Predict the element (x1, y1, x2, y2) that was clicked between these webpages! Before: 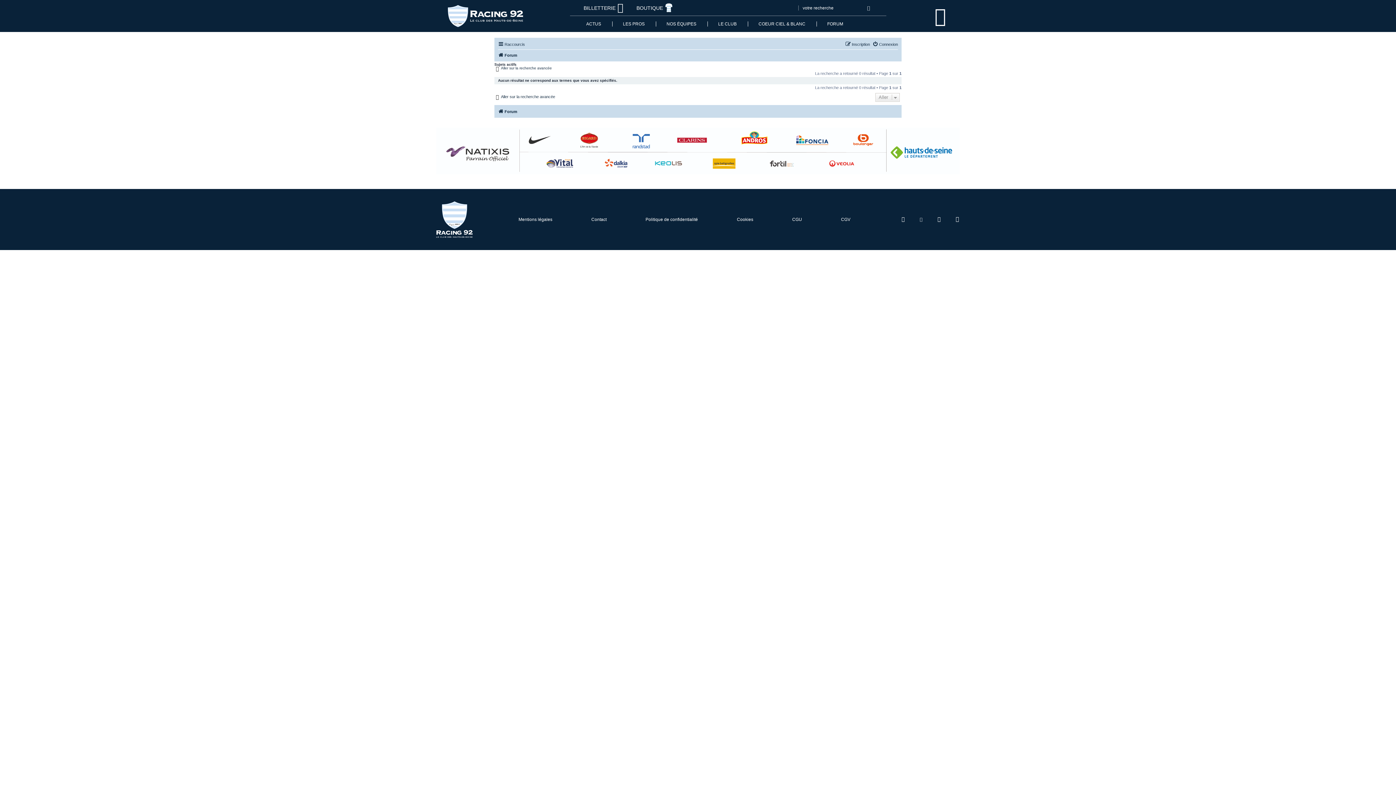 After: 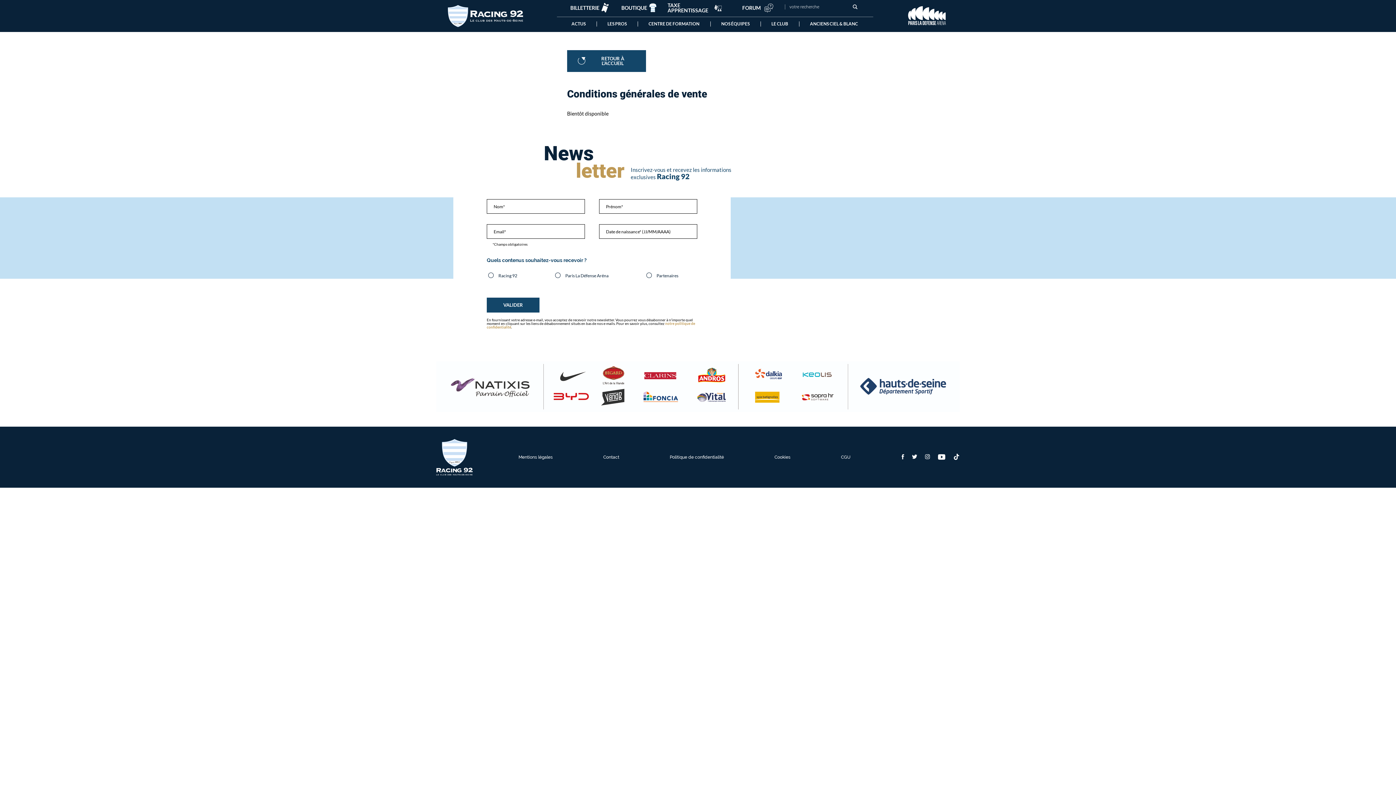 Action: label: CGV bbox: (841, 216, 850, 222)